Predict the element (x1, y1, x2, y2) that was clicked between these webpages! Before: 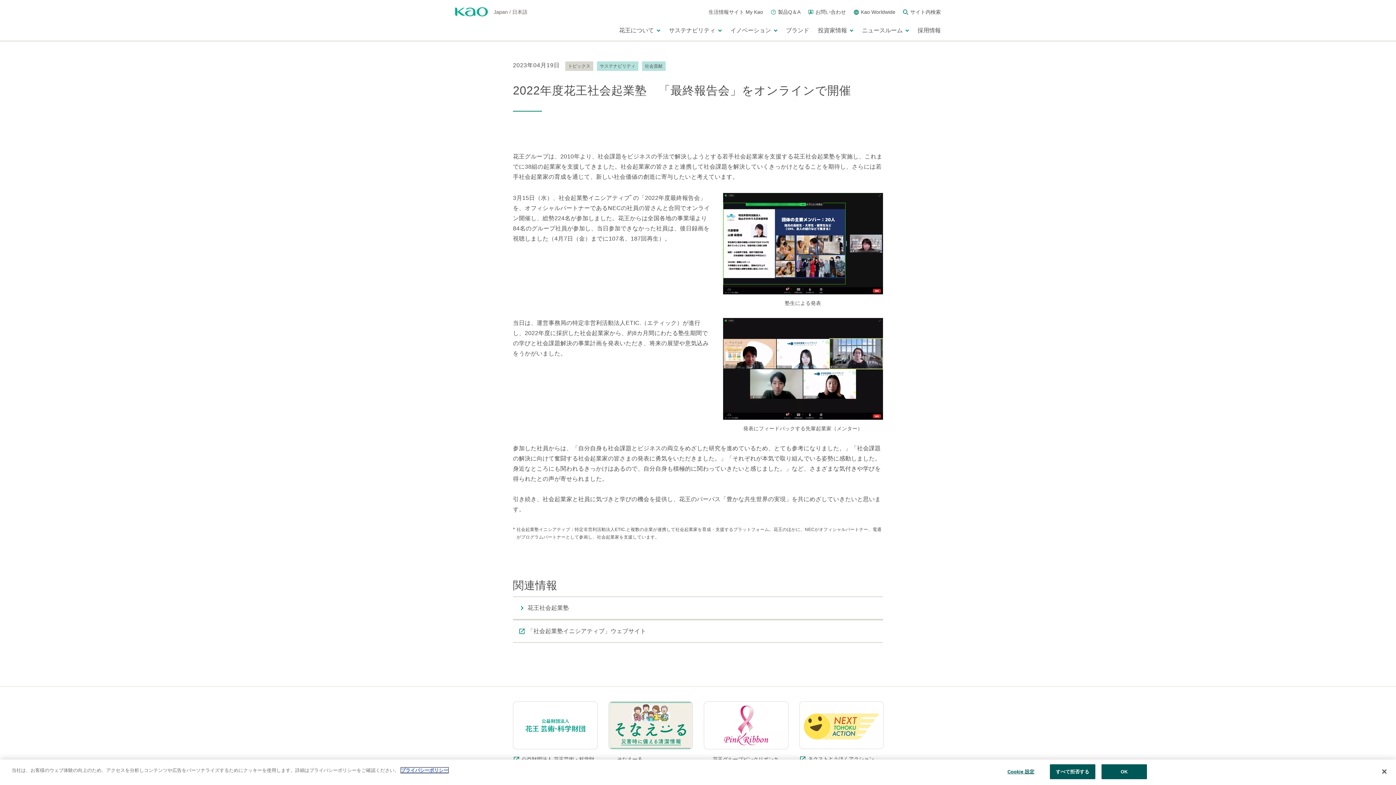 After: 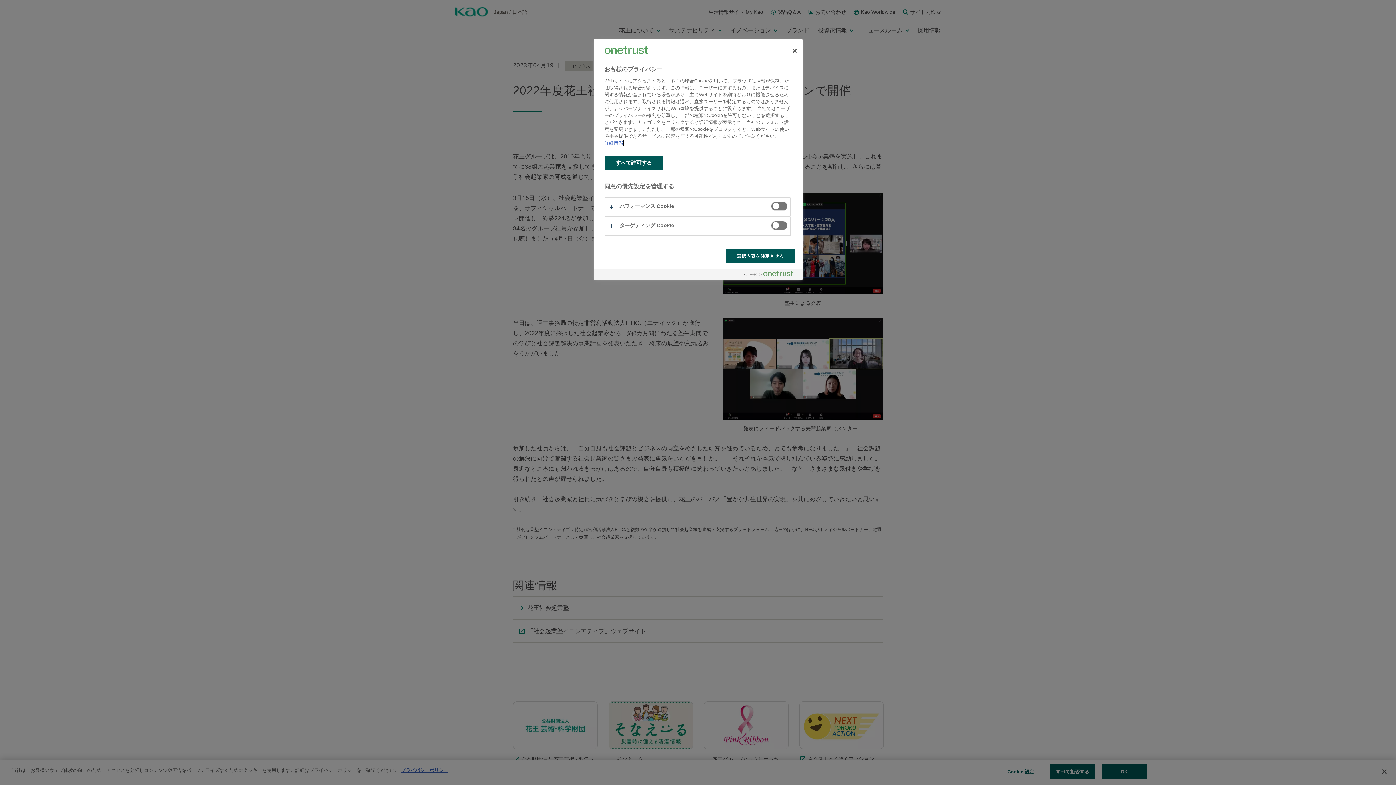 Action: bbox: (998, 765, 1043, 779) label: Cookie 設定